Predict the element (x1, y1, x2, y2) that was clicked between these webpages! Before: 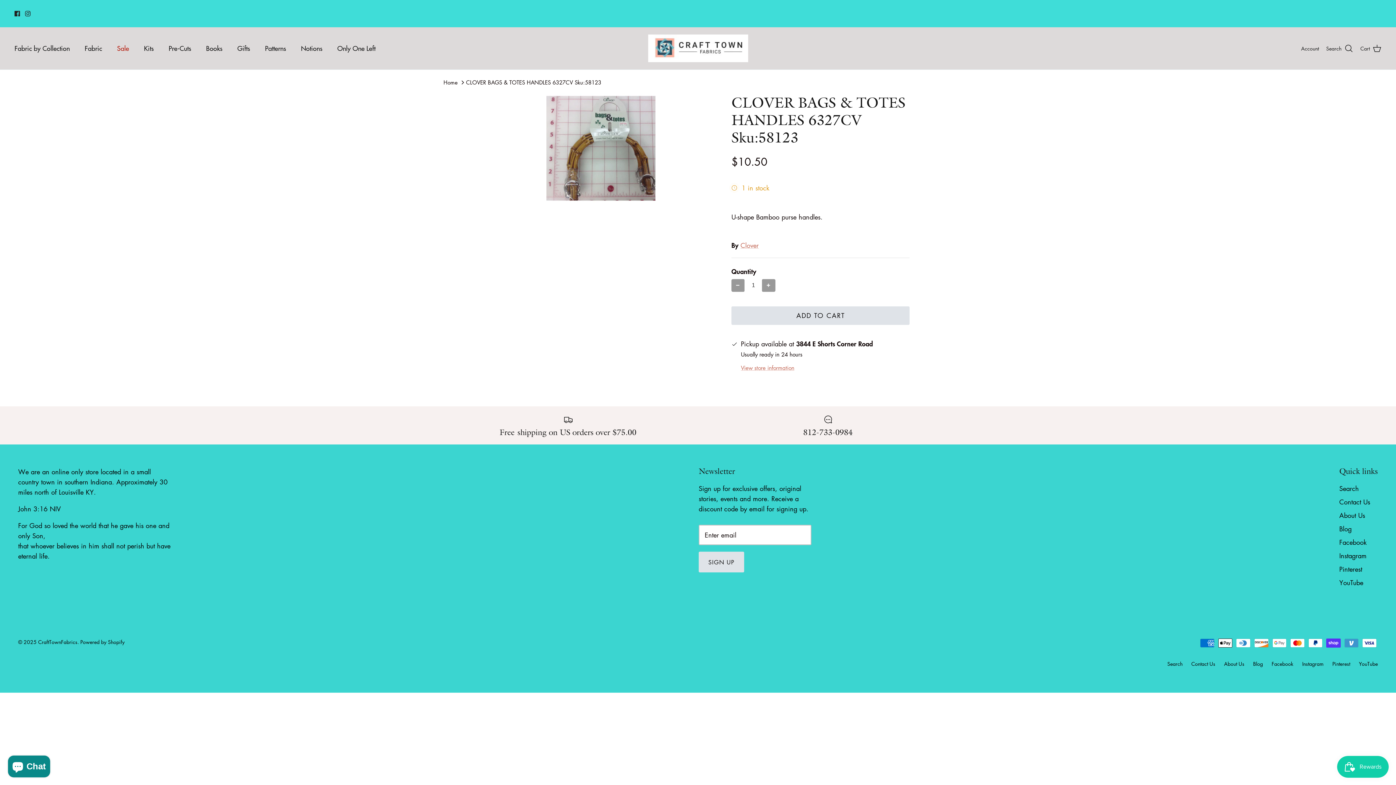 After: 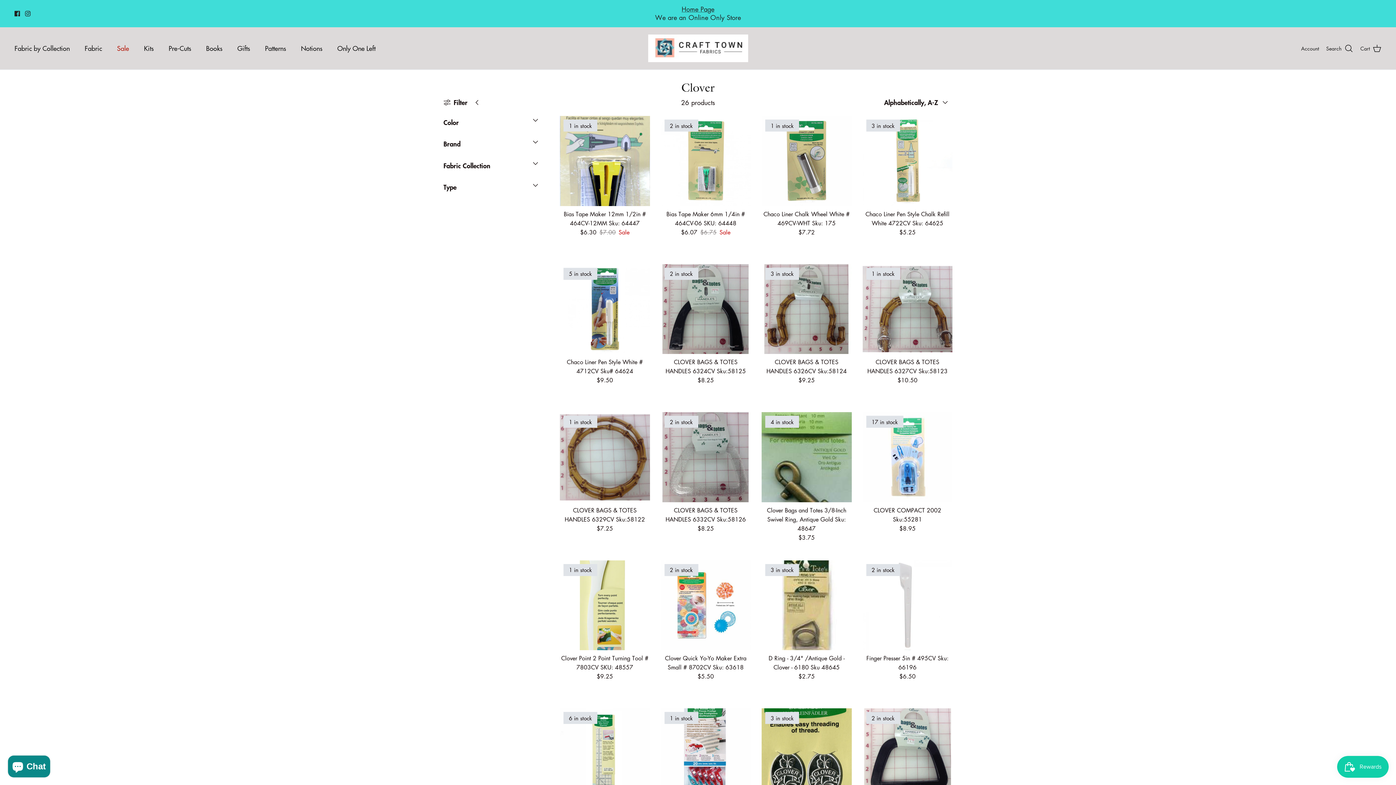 Action: bbox: (740, 241, 758, 249) label: Clover